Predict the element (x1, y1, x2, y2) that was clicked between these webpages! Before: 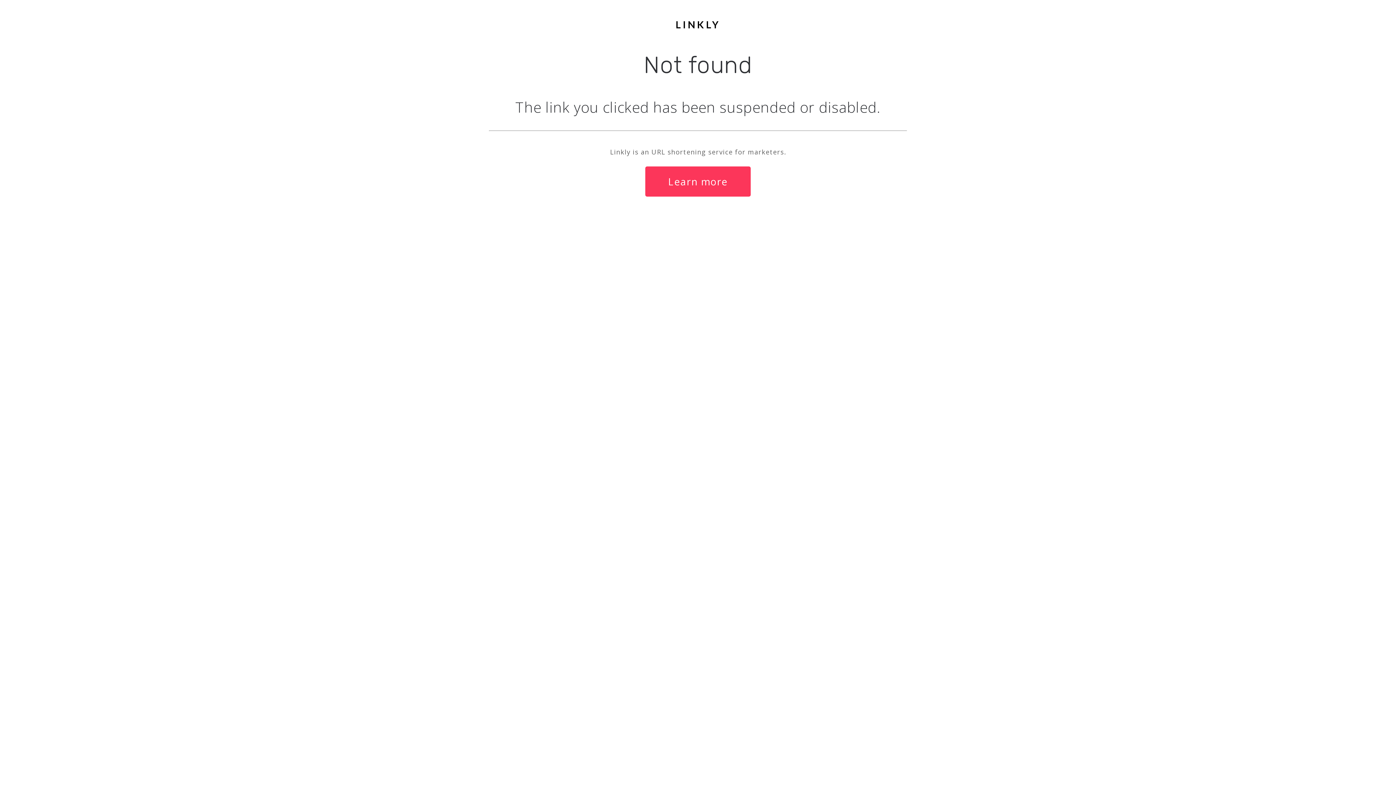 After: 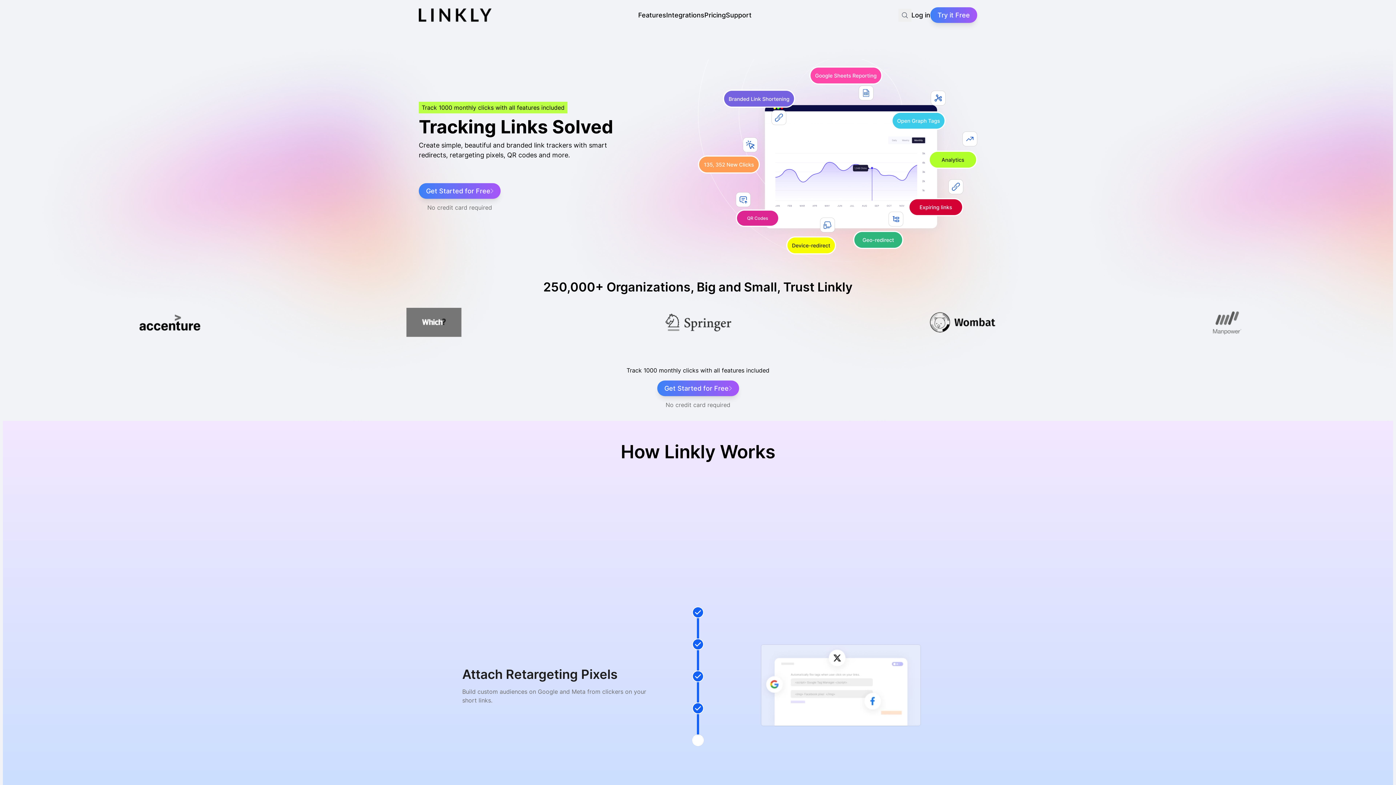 Action: label: Learn more bbox: (645, 166, 750, 196)